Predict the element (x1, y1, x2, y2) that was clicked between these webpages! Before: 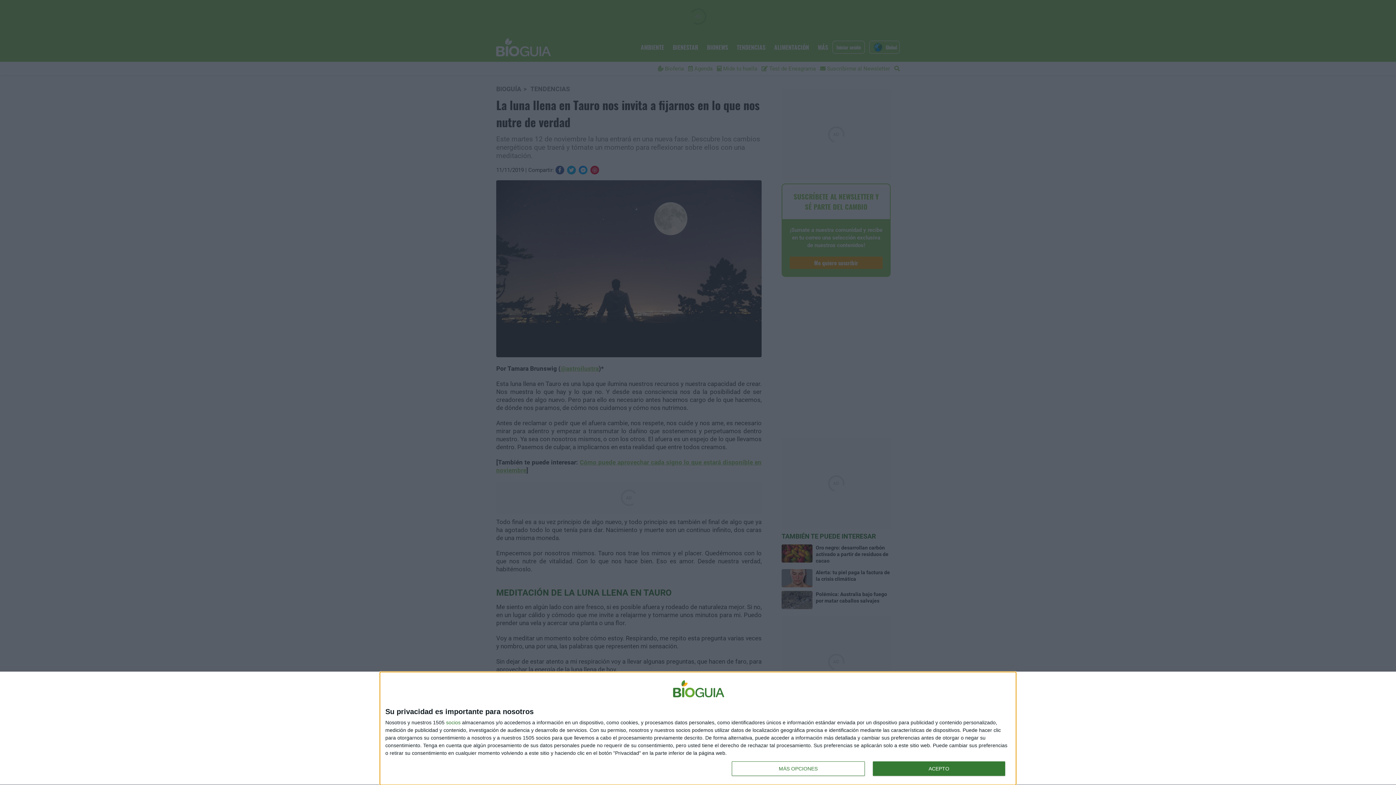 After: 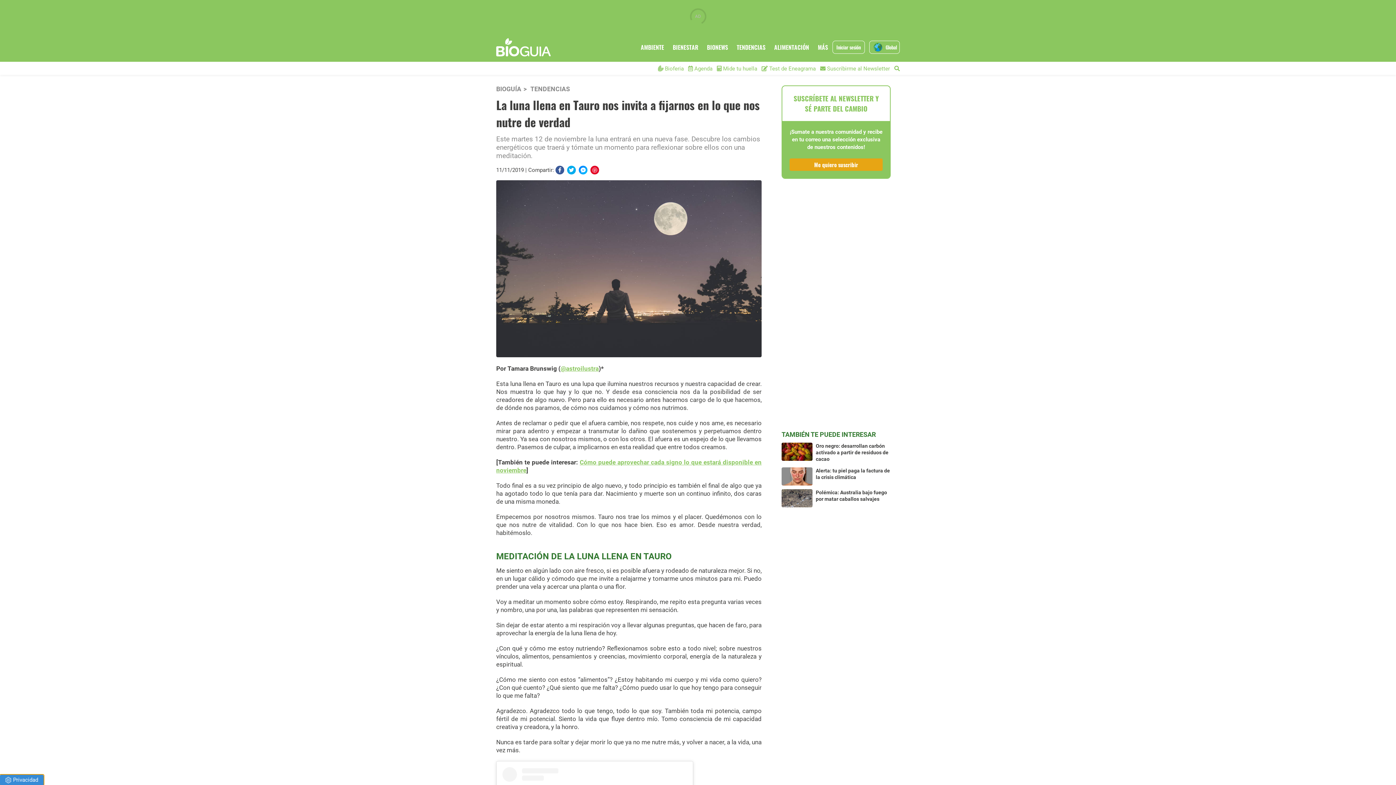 Action: label: ACEPTO bbox: (872, 761, 1005, 776)